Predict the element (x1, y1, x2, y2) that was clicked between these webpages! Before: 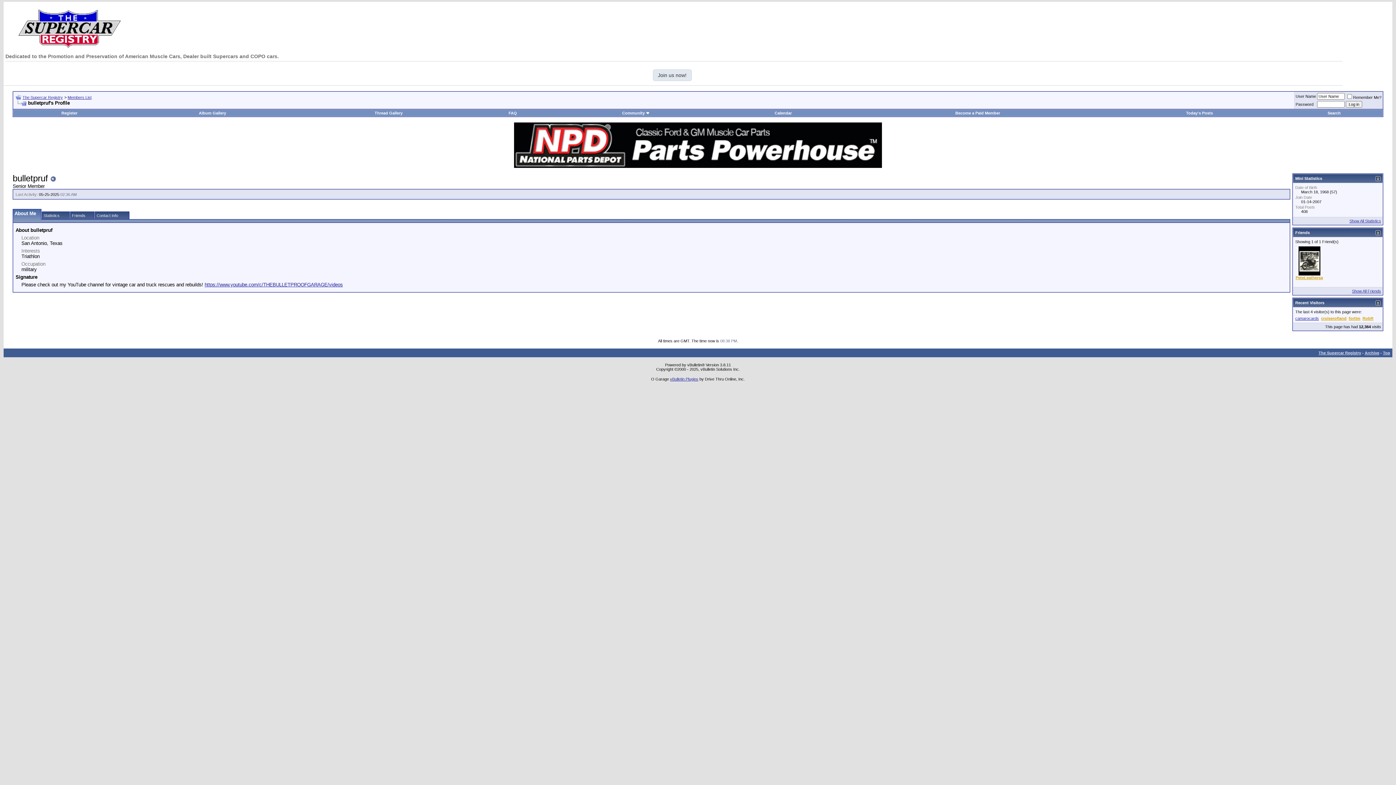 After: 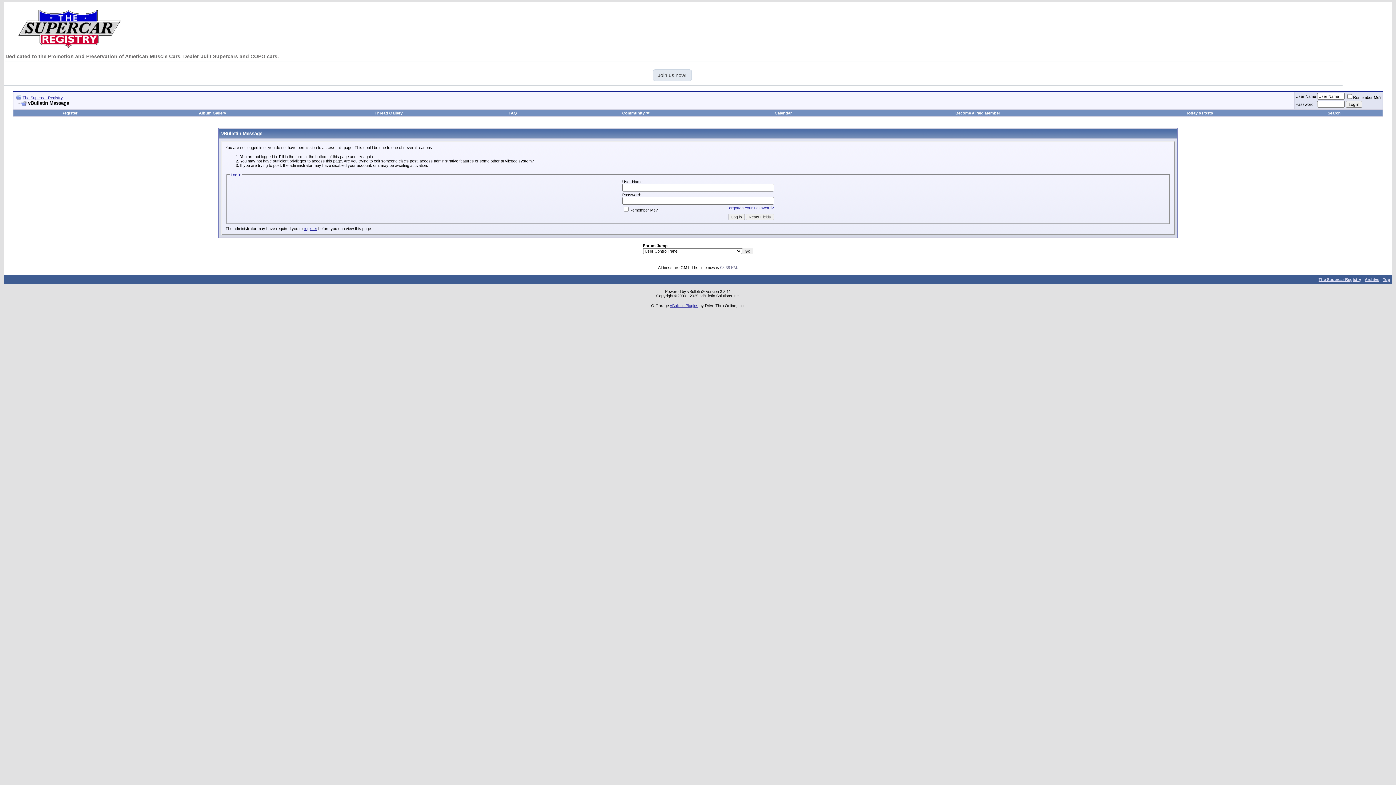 Action: bbox: (374, 110, 402, 115) label: Thread Gallery